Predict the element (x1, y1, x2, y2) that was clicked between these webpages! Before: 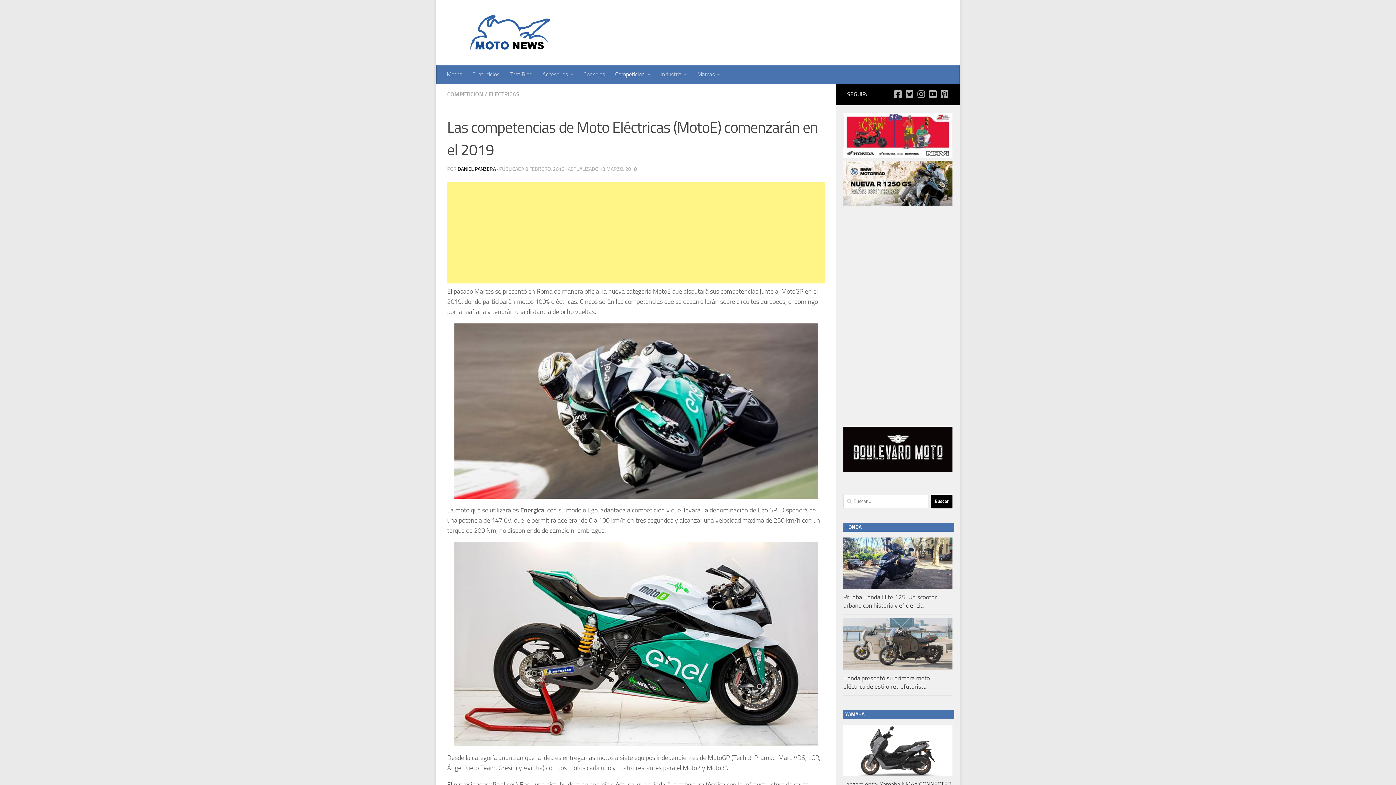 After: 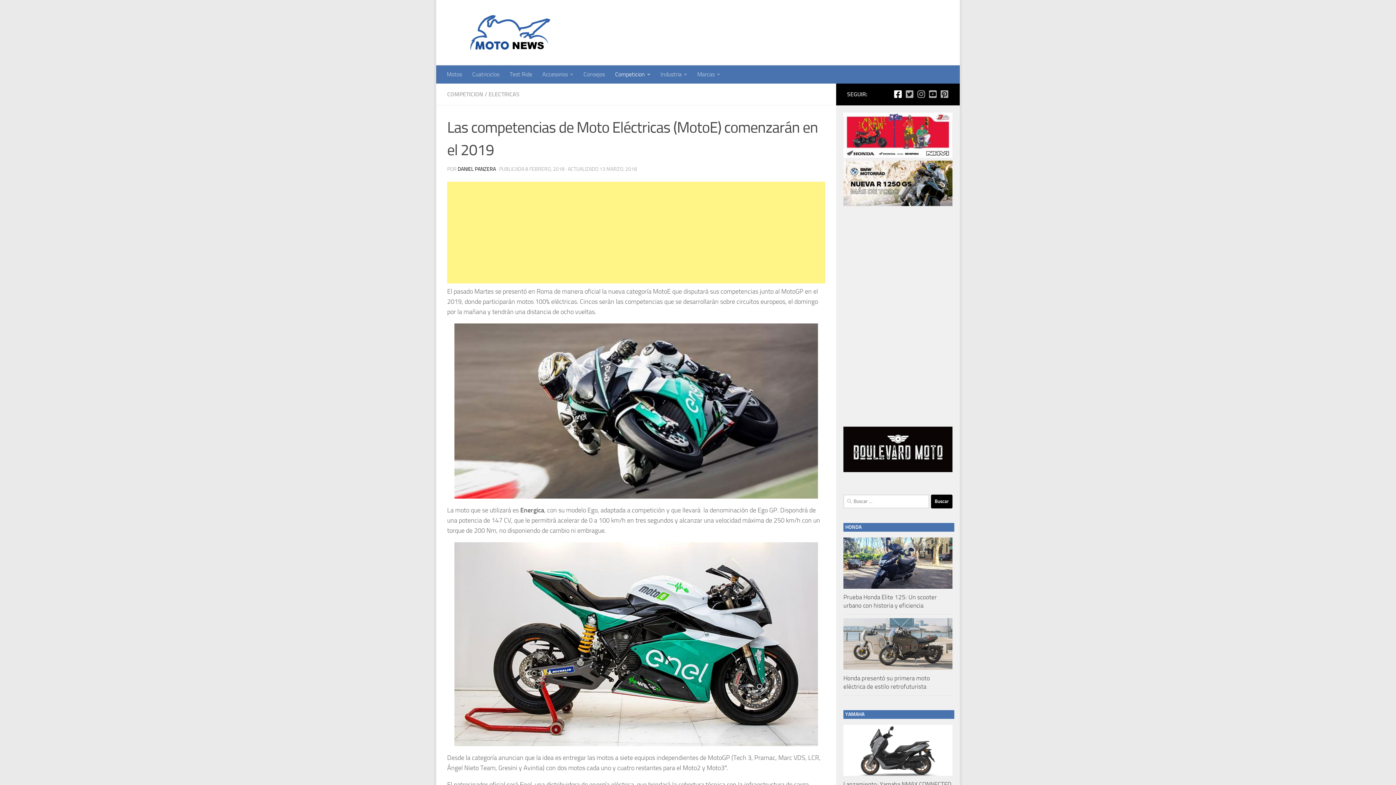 Action: bbox: (893, 89, 902, 98) label: Síguenos en Facebook-square